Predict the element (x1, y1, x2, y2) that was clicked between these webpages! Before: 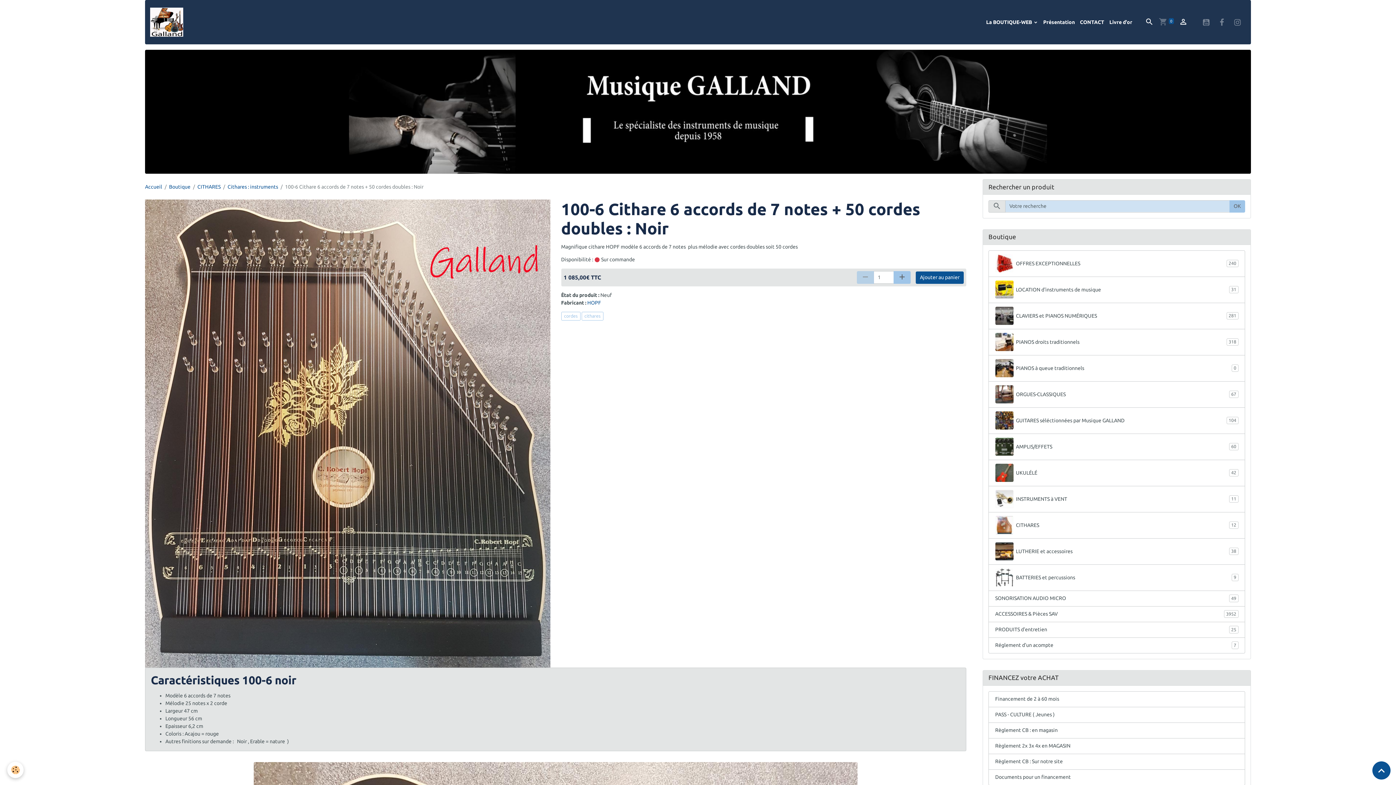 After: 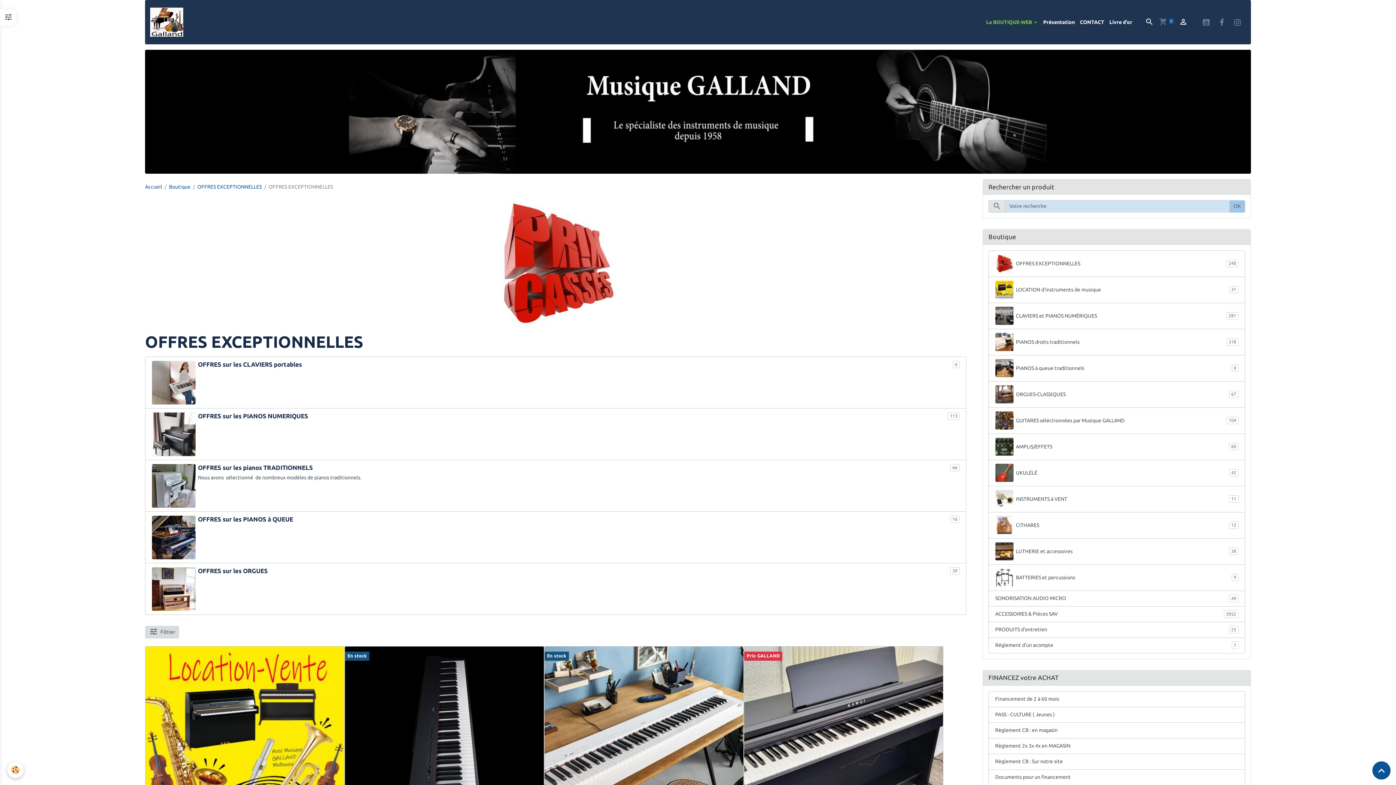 Action: bbox: (988, 250, 1245, 276) label: OFFRES EXCEPTIONNELLES
240